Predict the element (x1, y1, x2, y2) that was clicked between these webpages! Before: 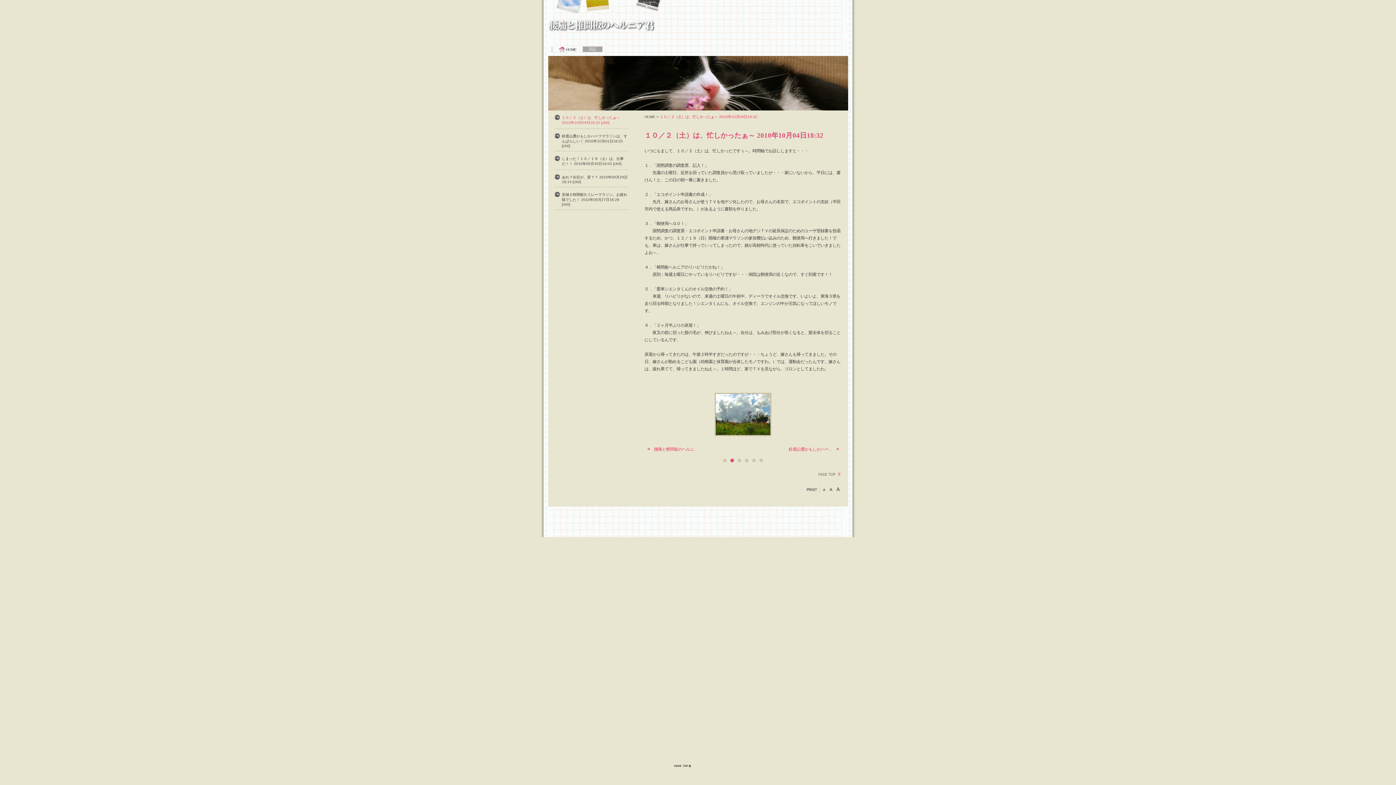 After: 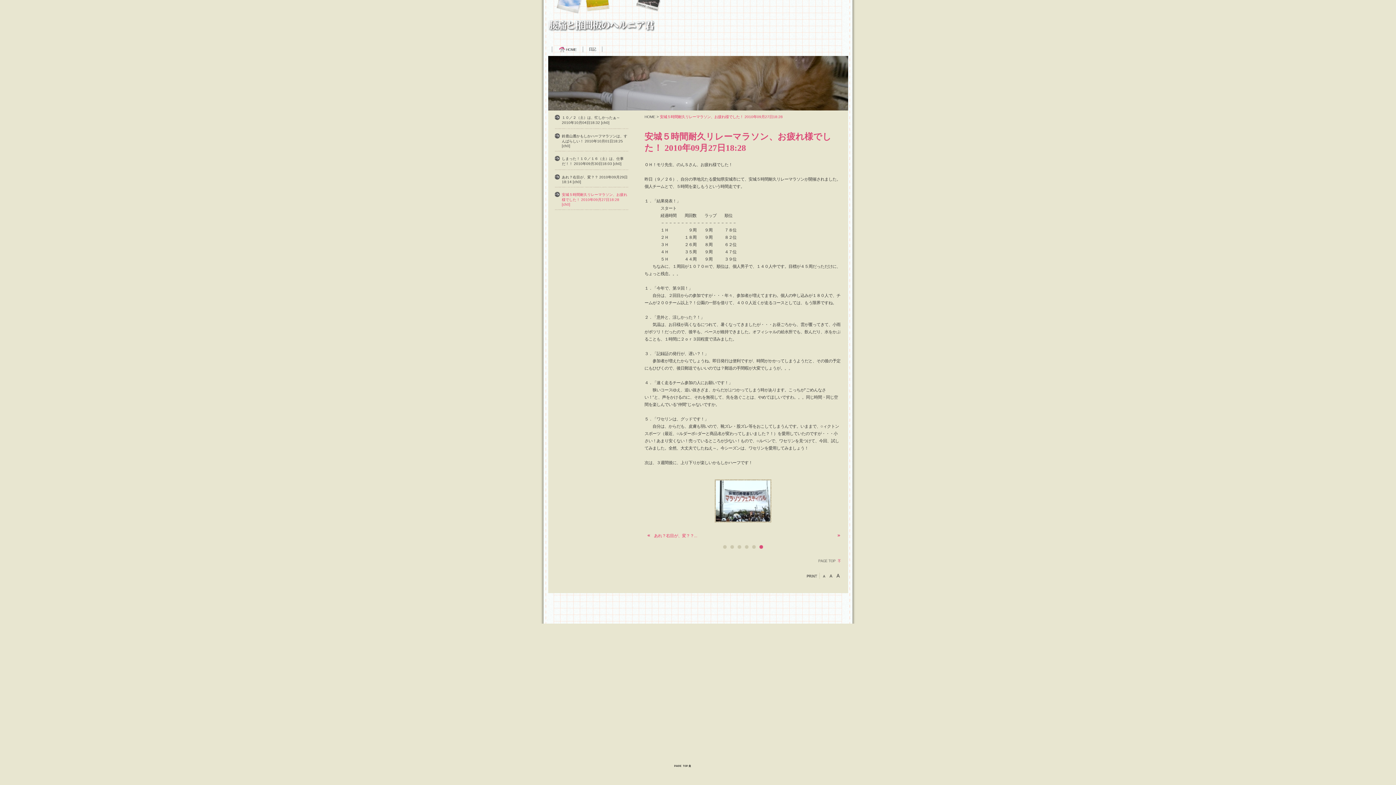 Action: bbox: (554, 191, 628, 207) label: 安城５時間耐久リレーマラソン、お疲れ様でした！ 2010年09月27日18:28 [ch0]